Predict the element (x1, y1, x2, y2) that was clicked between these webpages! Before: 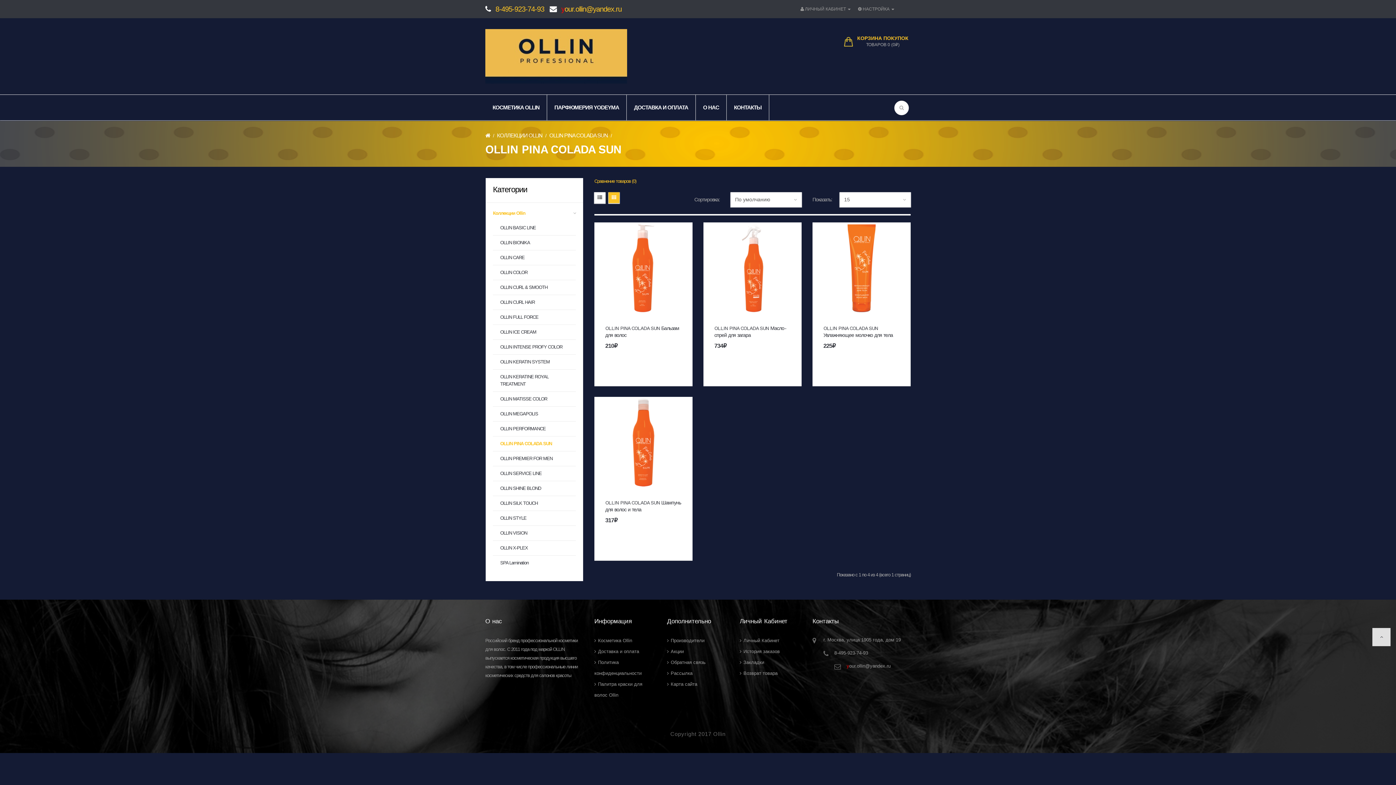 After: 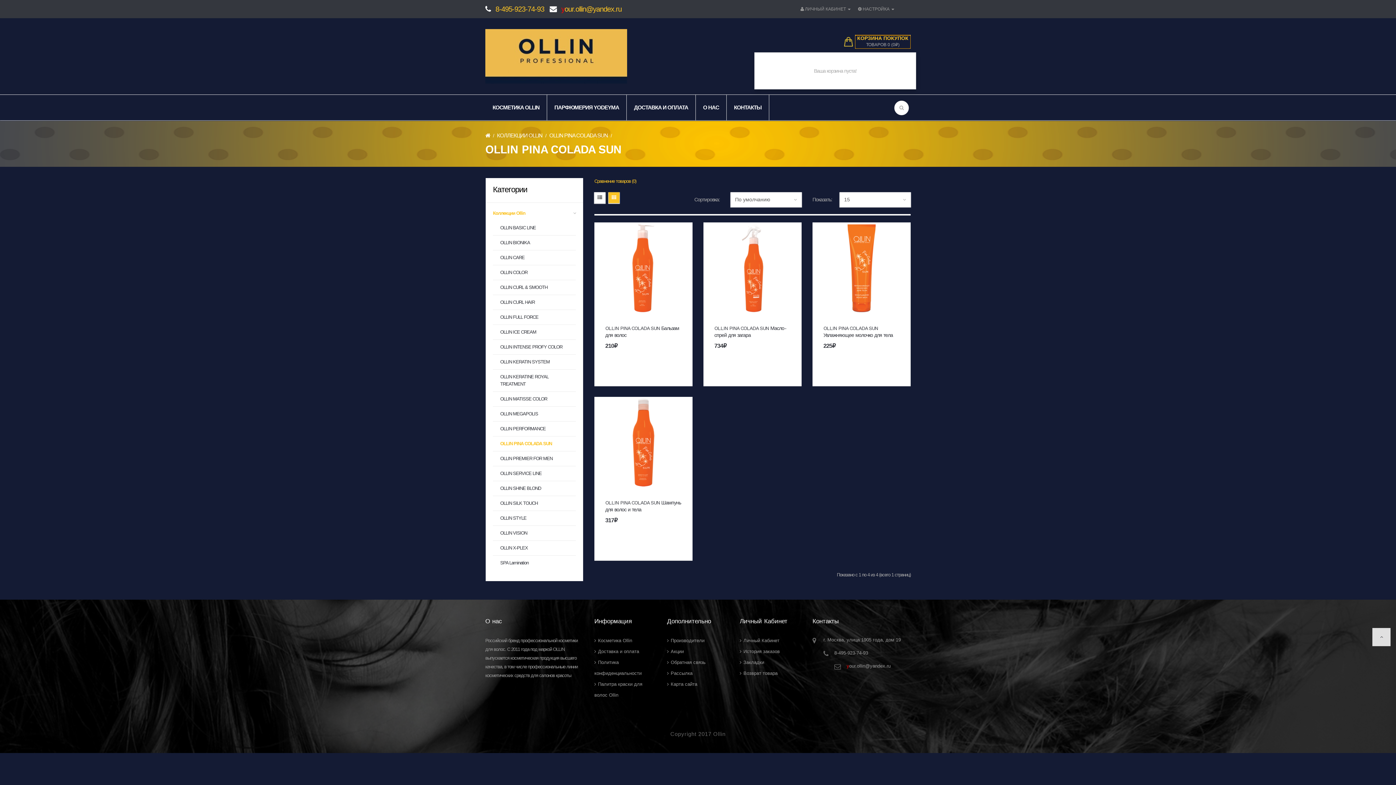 Action: label: КОРЗИНА ПОКУПОК
ТОВАРОВ 0 (0₽) bbox: (855, 35, 910, 48)